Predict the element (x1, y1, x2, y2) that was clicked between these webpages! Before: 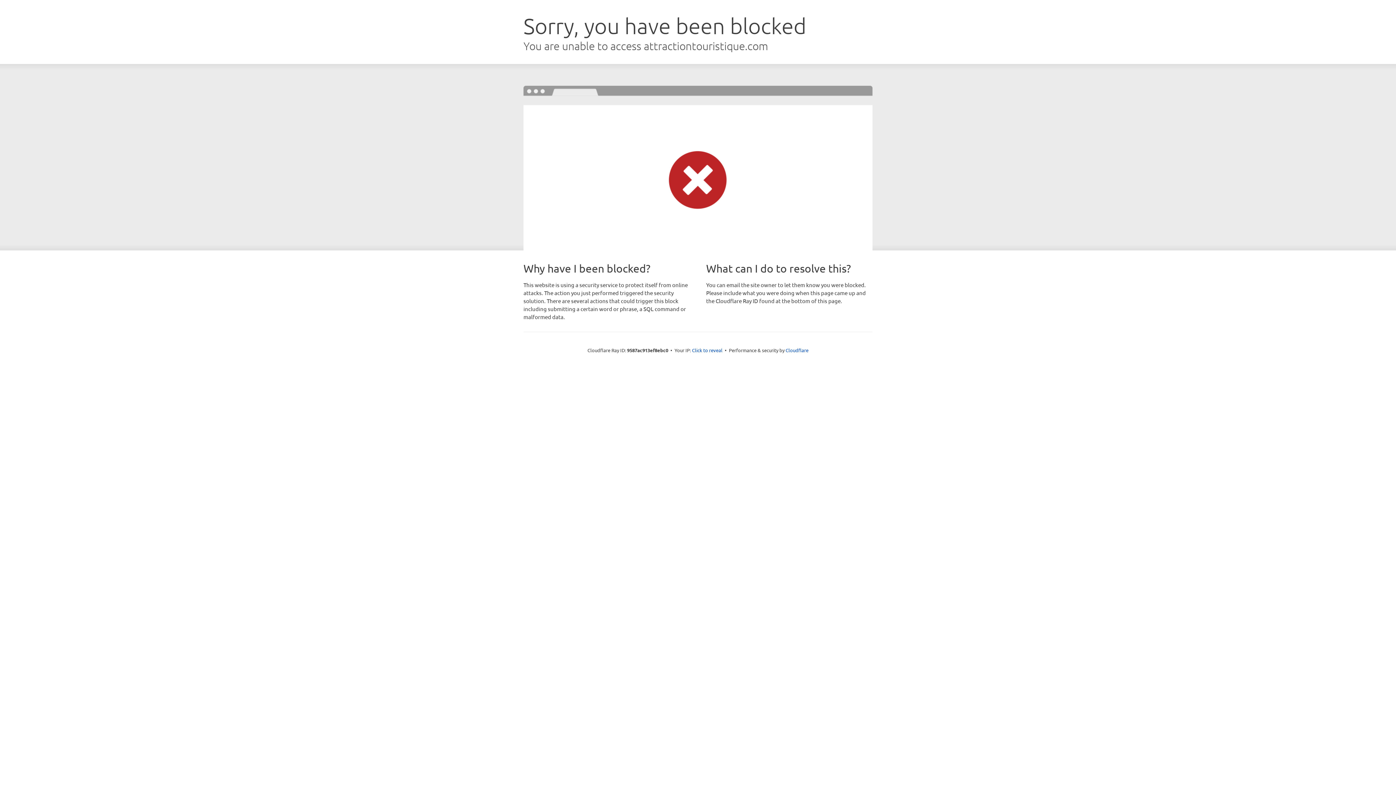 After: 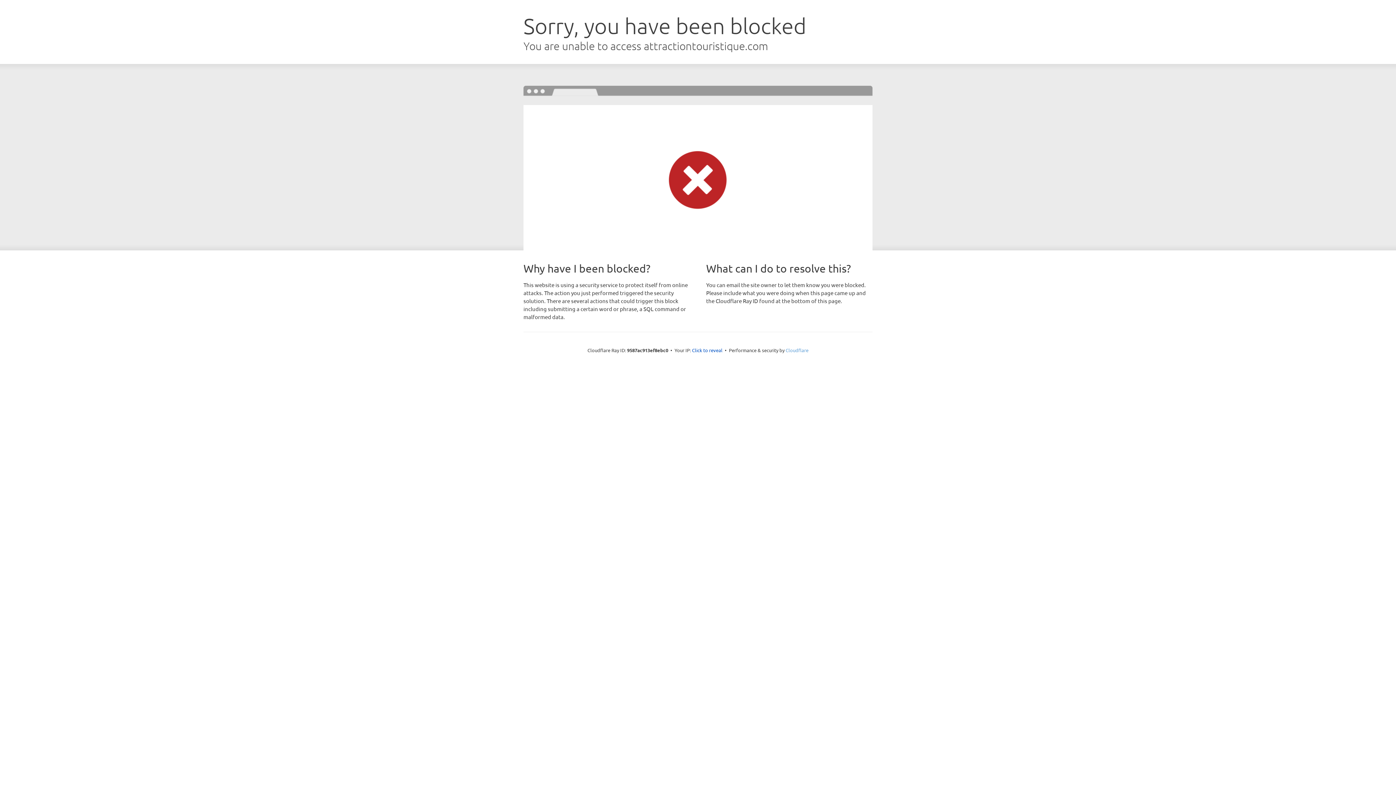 Action: label: Cloudflare bbox: (785, 347, 808, 353)